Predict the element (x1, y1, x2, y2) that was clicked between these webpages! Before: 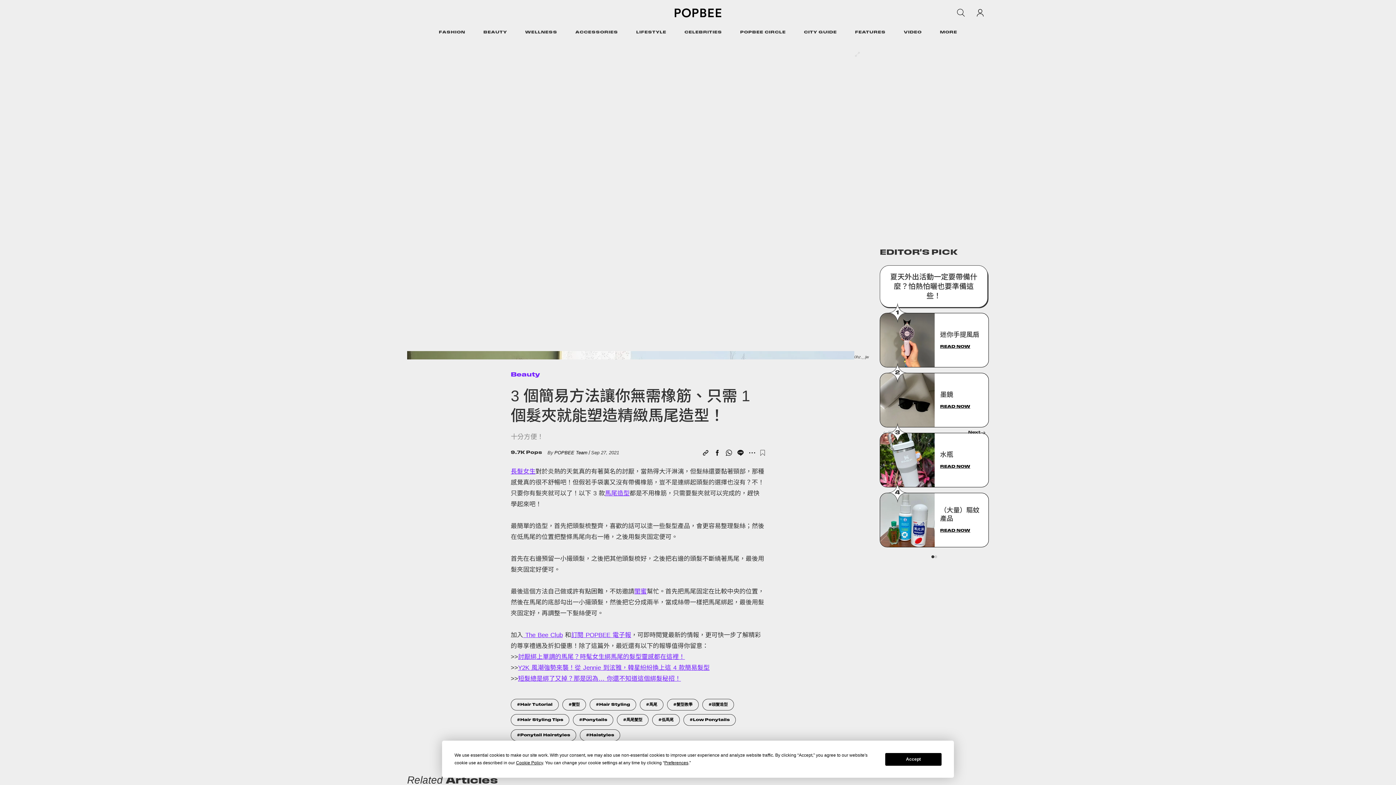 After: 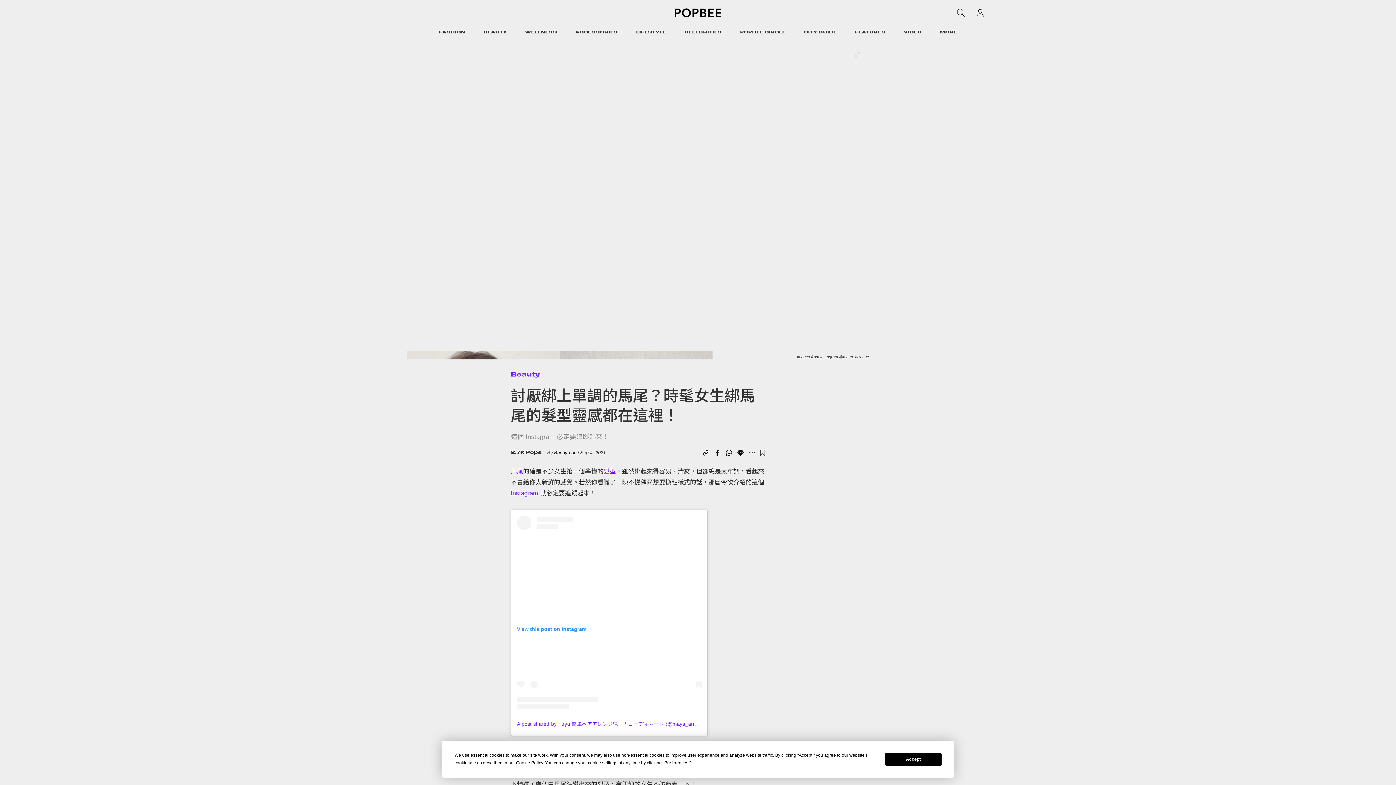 Action: label: 討厭綁上單調的馬尾？時髦女生綁馬尾的髮型靈感都在這裡！ bbox: (518, 653, 685, 660)